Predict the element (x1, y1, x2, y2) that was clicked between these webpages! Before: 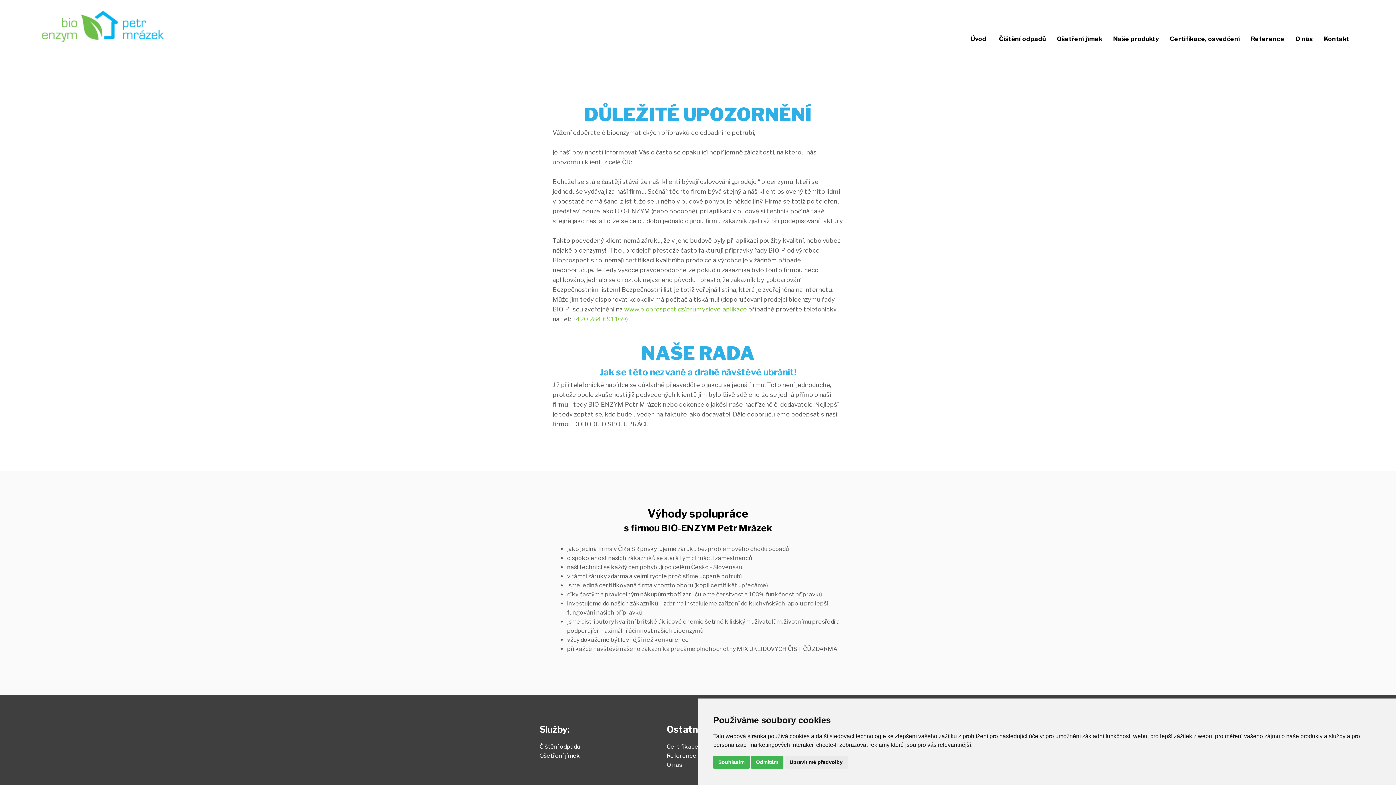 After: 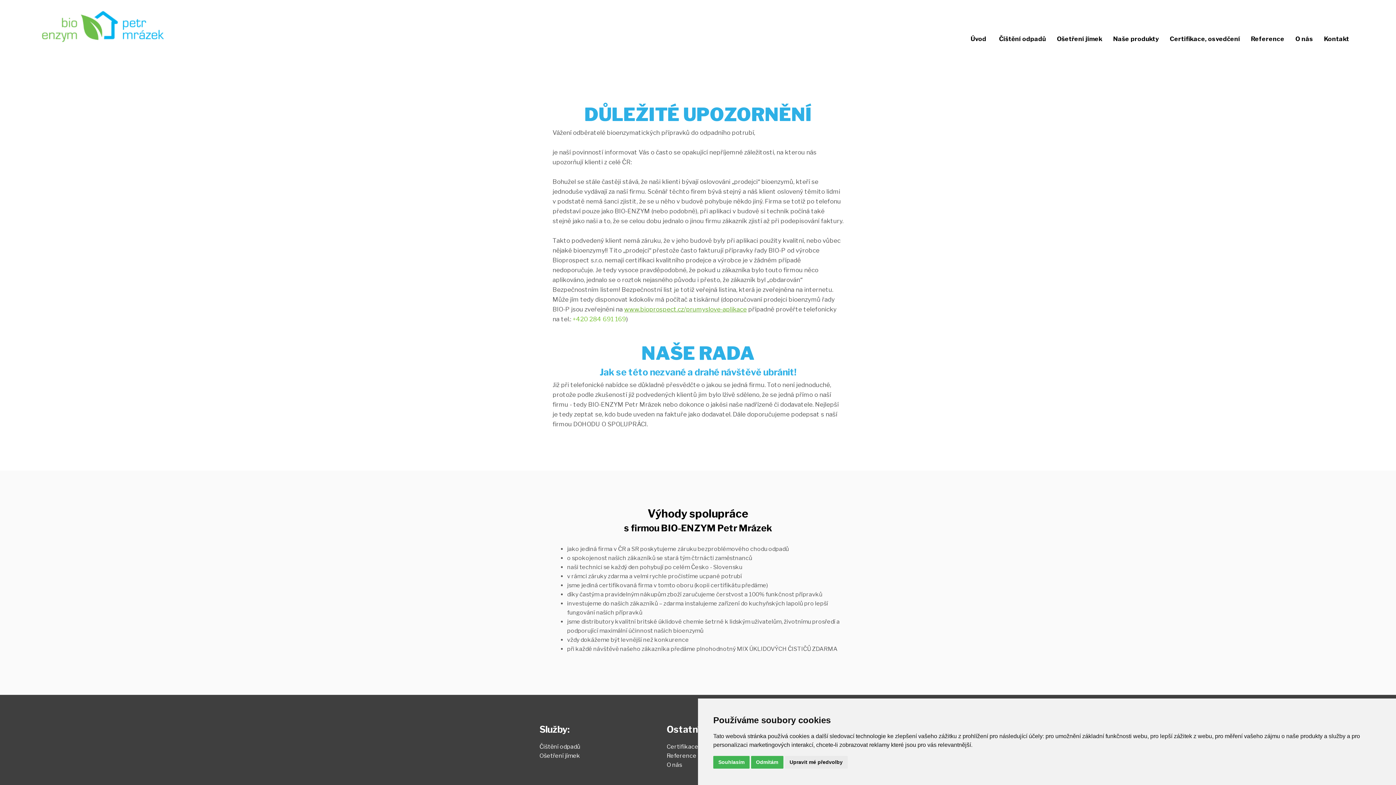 Action: bbox: (624, 305, 746, 313) label: www.bioprospect.cz/prumyslove-aplikace